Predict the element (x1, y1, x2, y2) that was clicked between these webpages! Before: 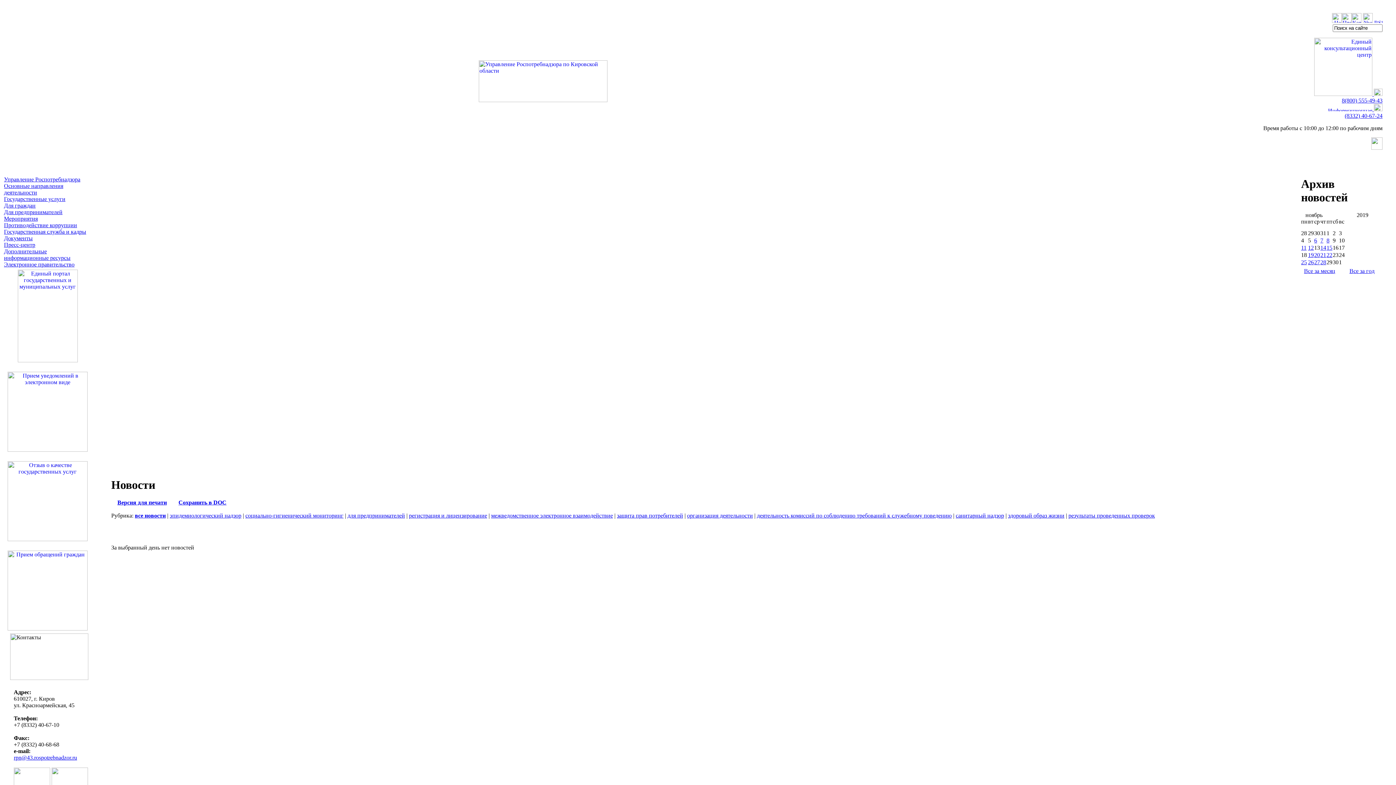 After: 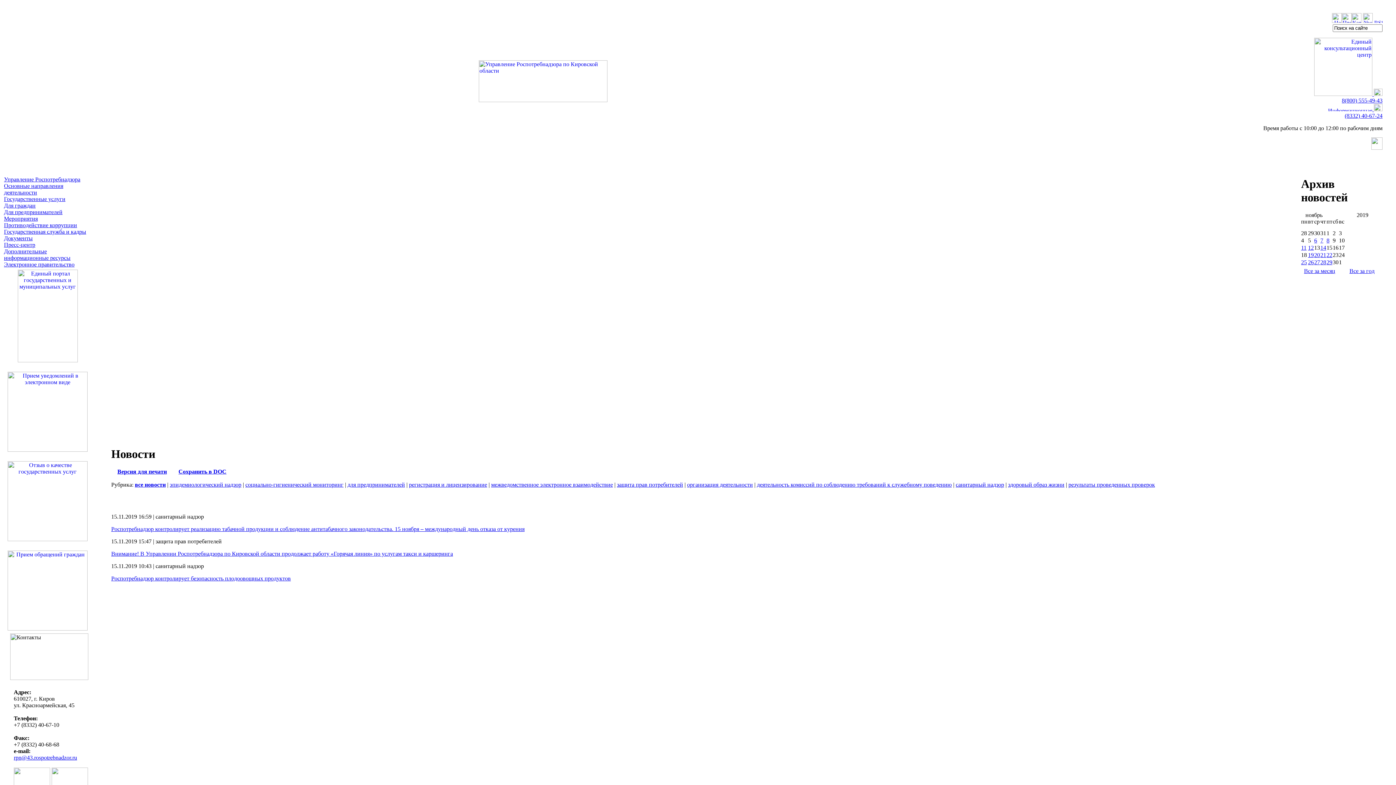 Action: bbox: (1326, 244, 1332, 251) label: 15